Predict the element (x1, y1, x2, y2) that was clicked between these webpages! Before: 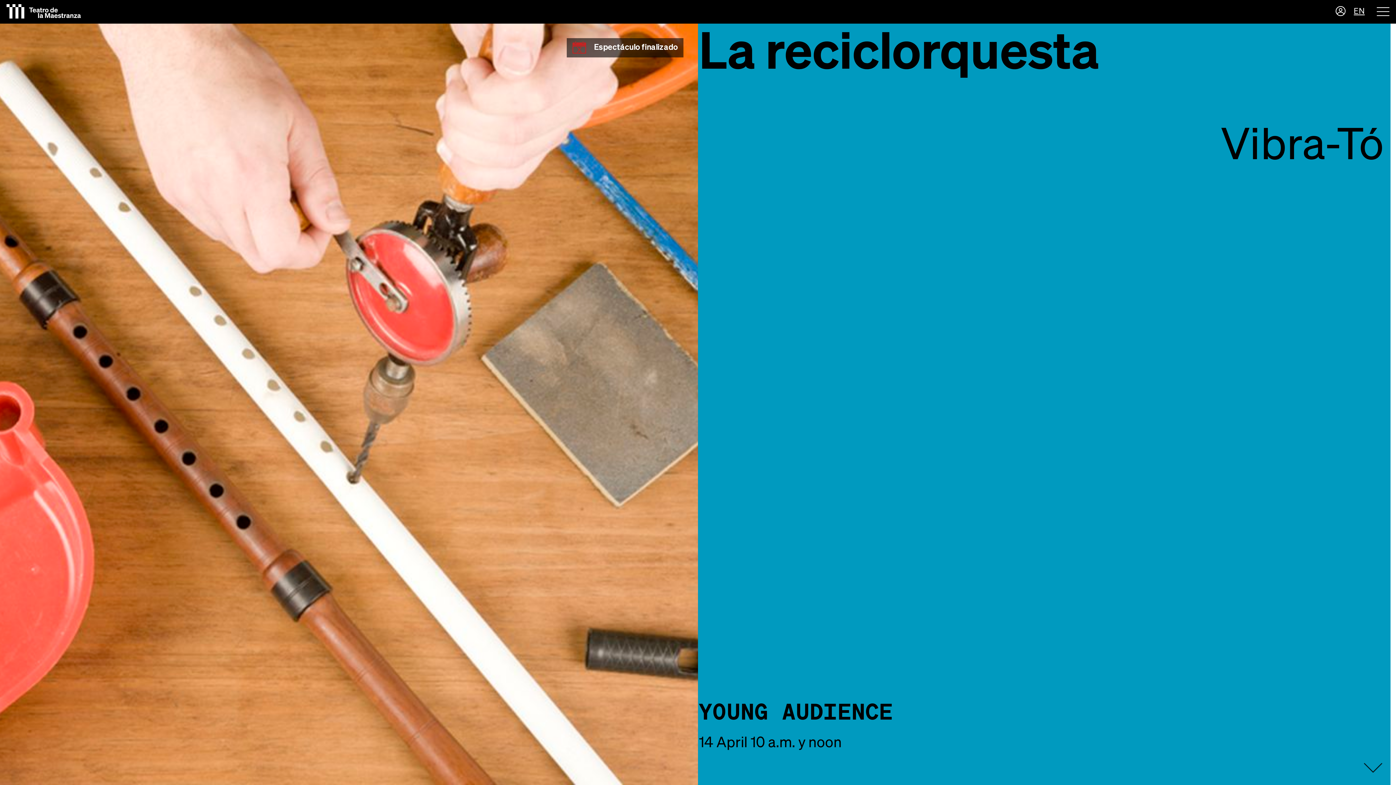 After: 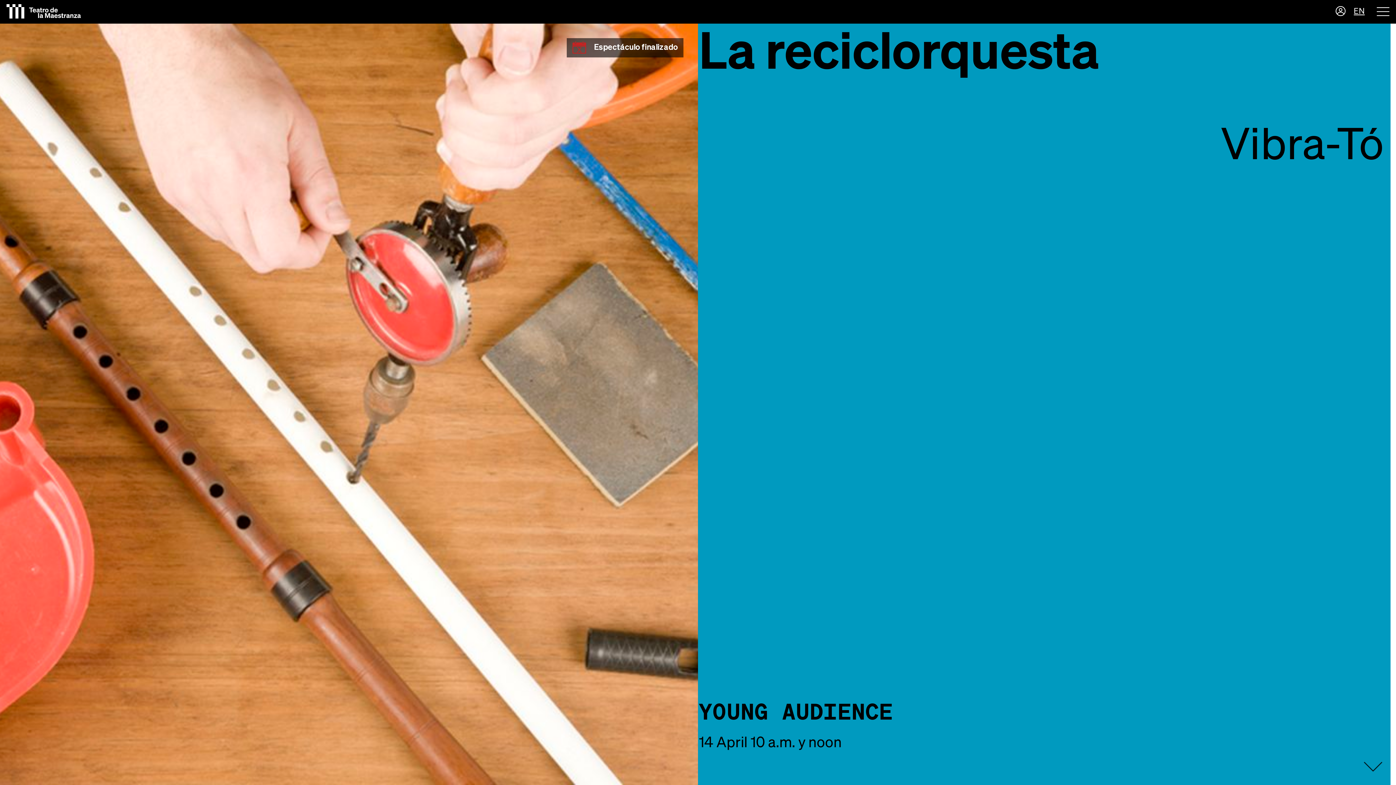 Action: bbox: (1336, 6, 1346, 16)